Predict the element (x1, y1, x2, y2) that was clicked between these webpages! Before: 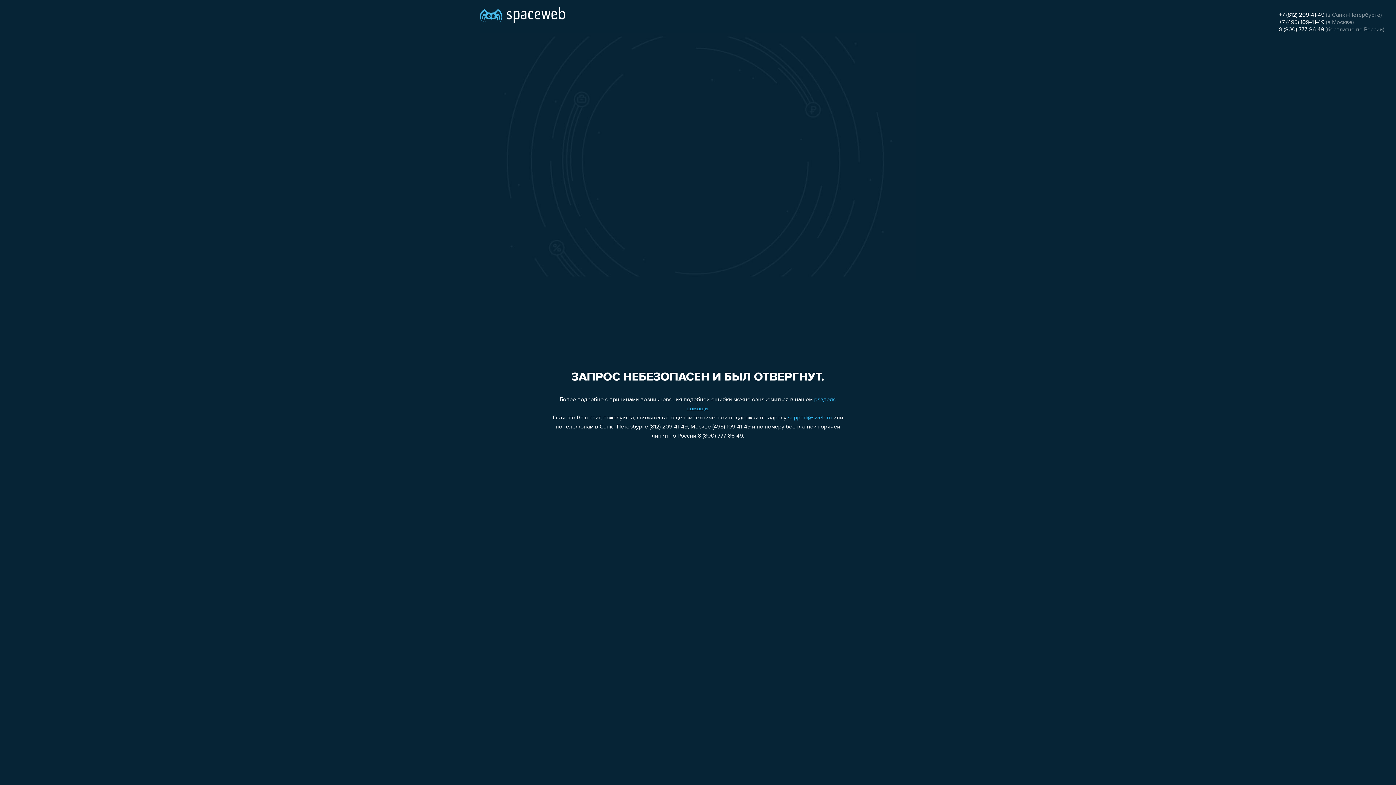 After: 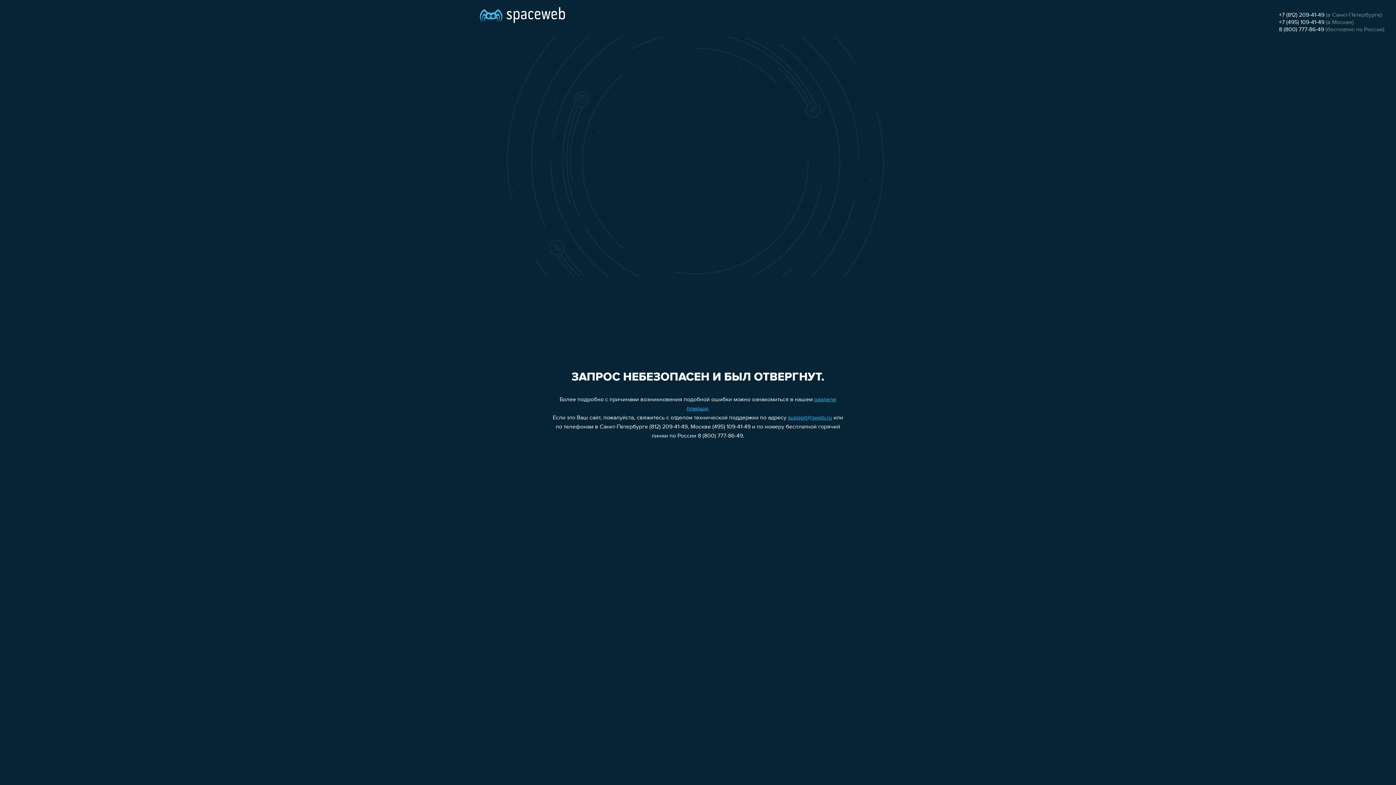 Action: label: support@sweb.ru bbox: (788, 415, 832, 421)